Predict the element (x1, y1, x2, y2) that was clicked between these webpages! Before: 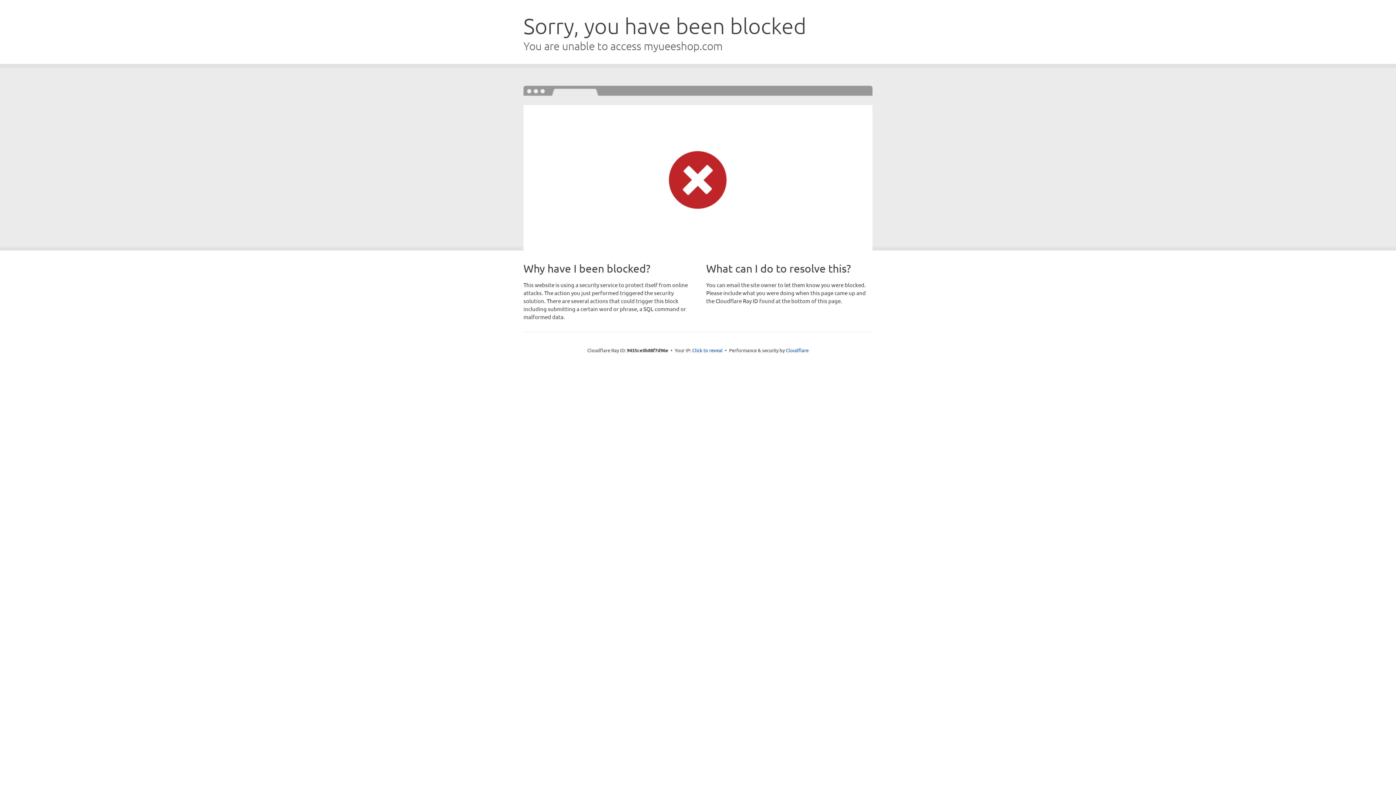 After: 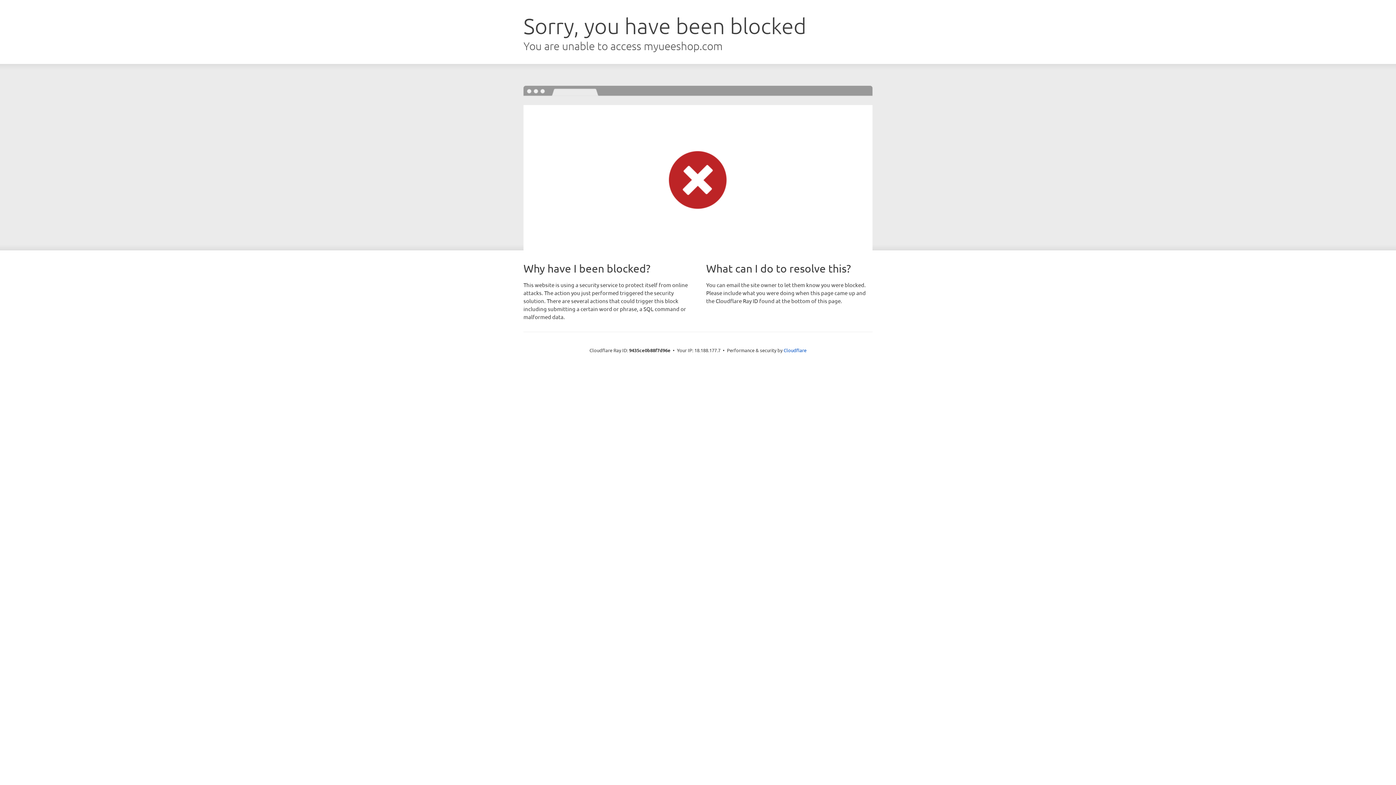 Action: bbox: (692, 346, 722, 353) label: Click to reveal